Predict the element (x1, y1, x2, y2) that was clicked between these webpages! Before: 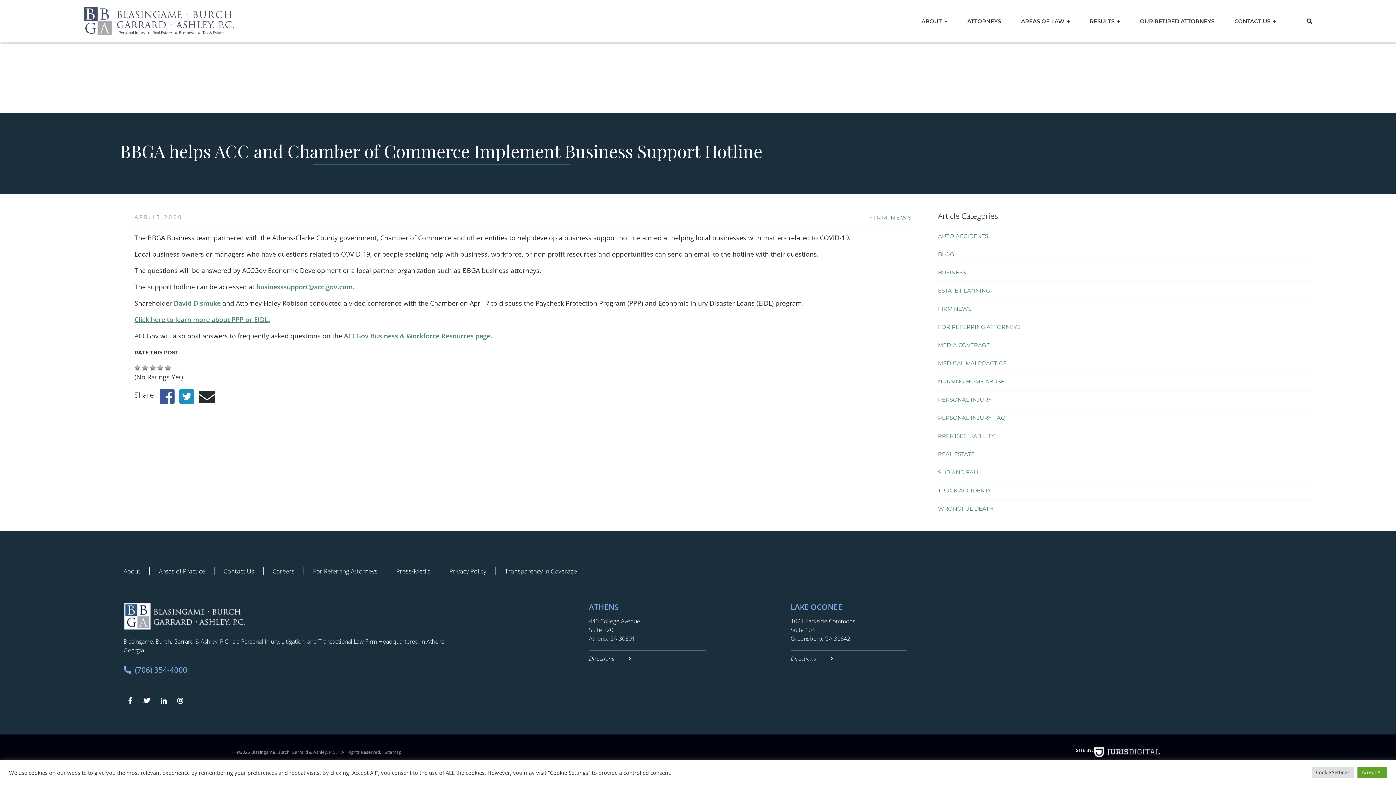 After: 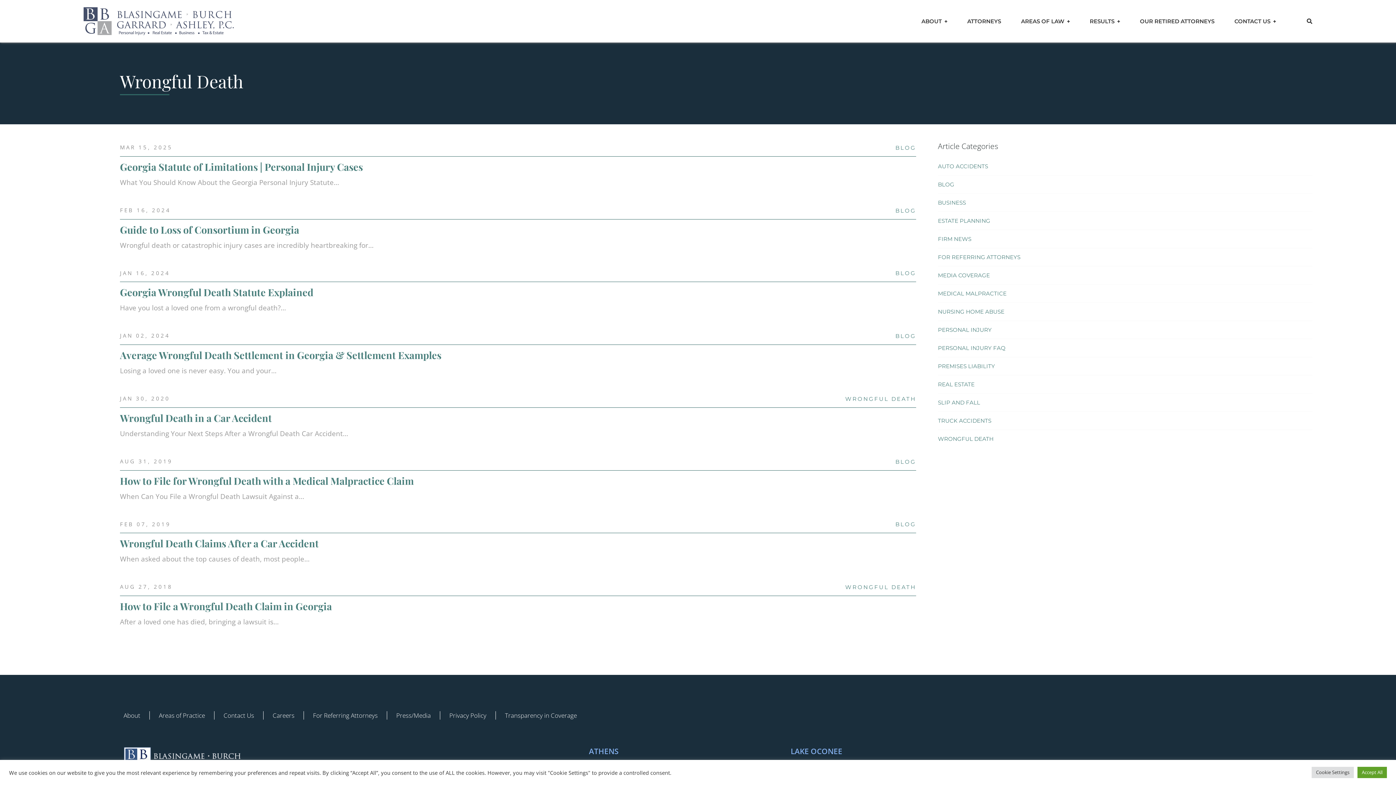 Action: bbox: (938, 499, 1312, 517) label: WRONGFUL DEATH